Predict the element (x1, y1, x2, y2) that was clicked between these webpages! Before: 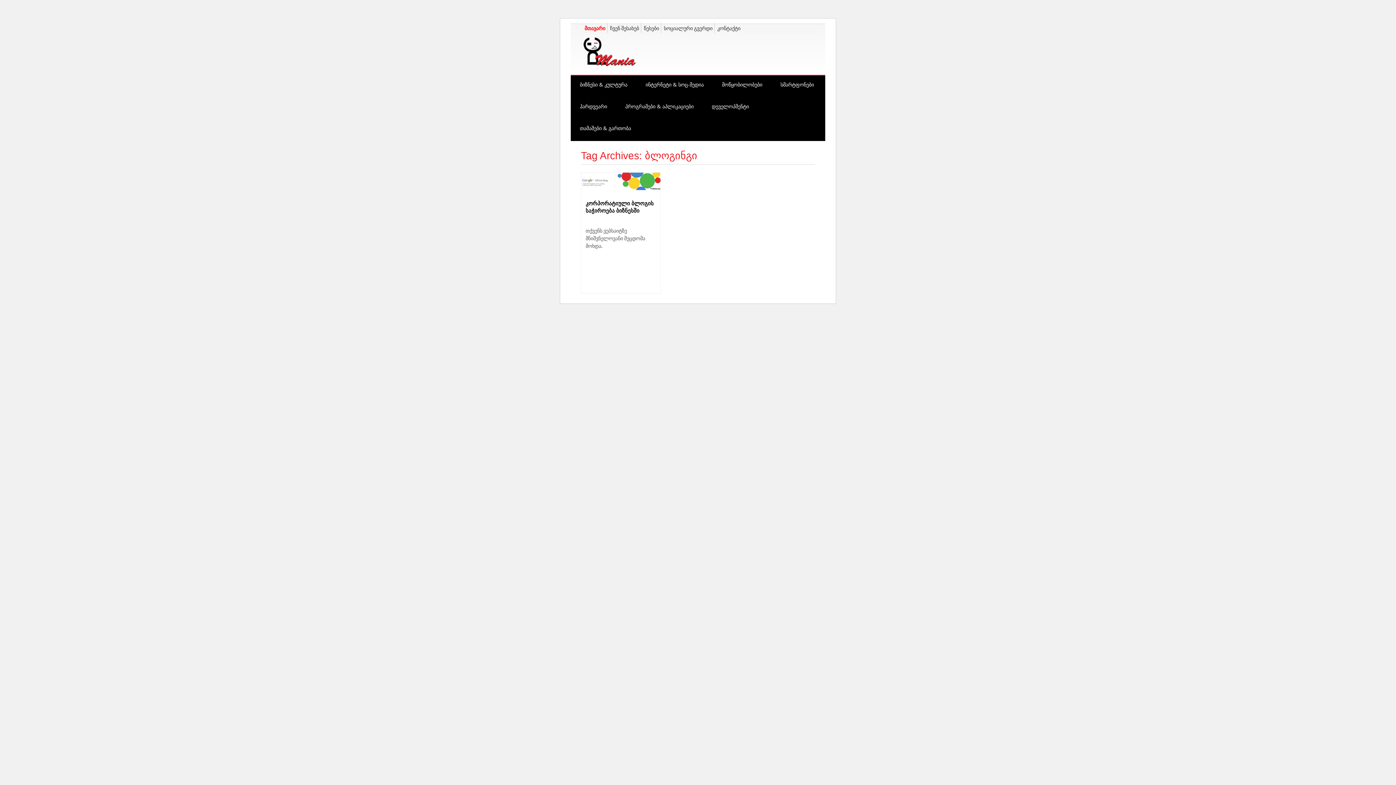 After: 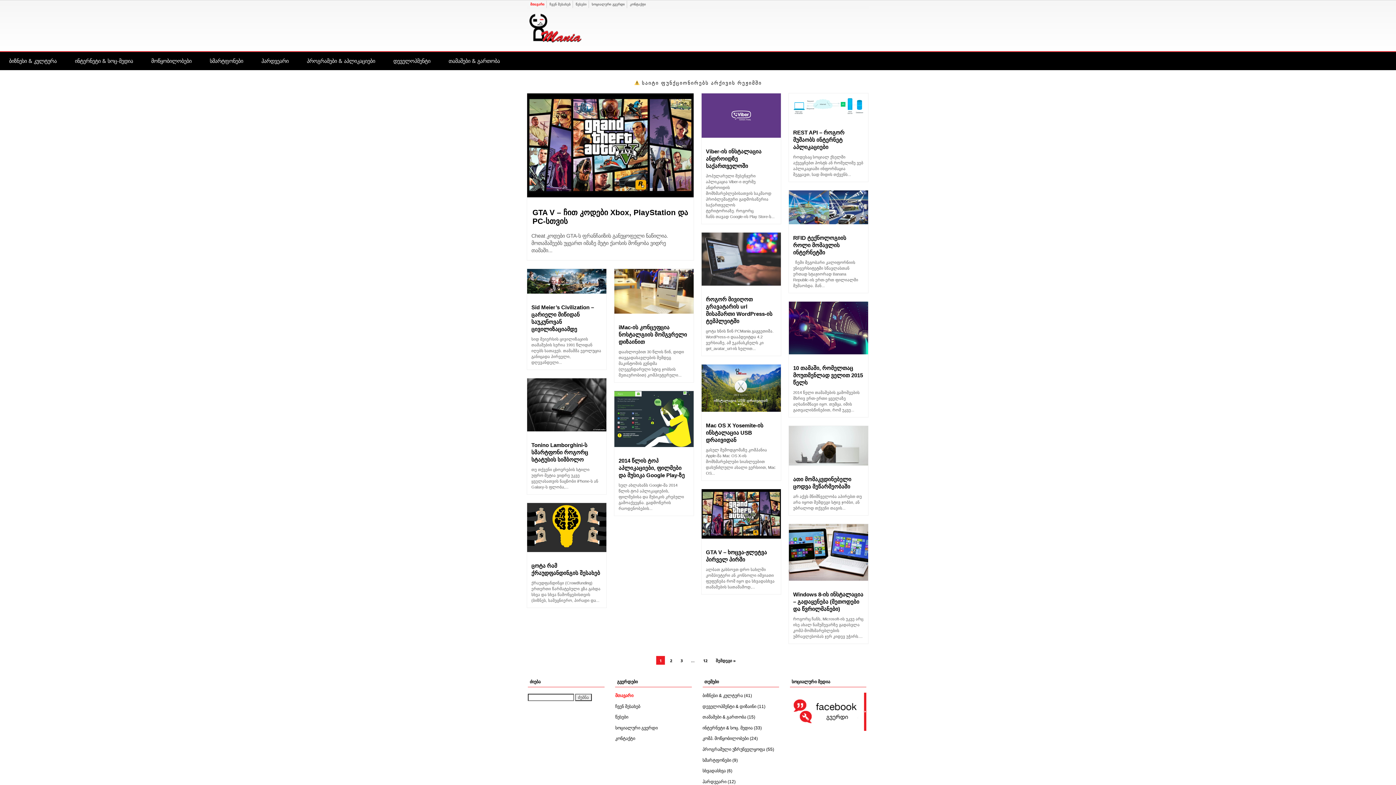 Action: bbox: (584, 24, 605, 31) label: მთავარი